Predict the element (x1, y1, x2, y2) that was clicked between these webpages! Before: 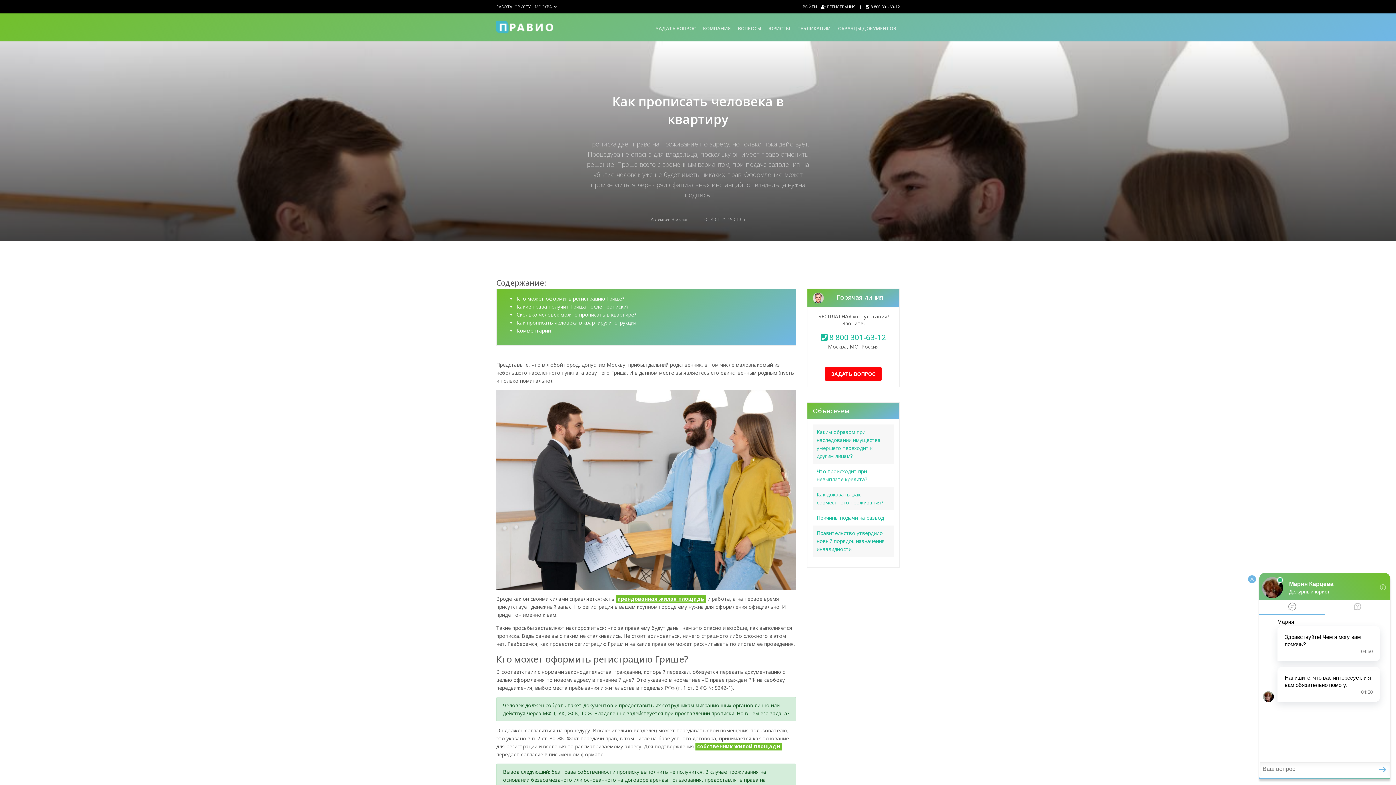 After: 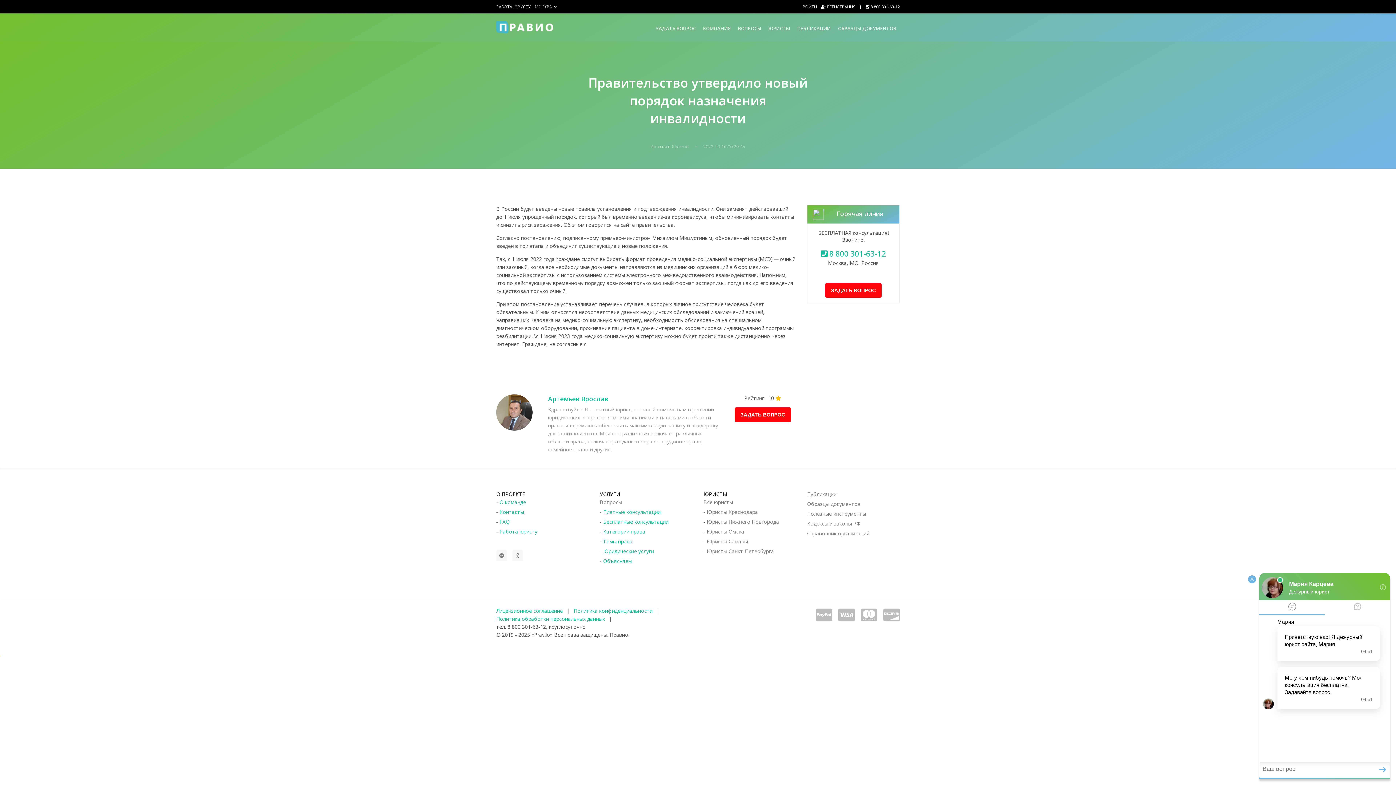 Action: label: Правительство утвердило новый порядок назначения инвалидности bbox: (816, 523, 884, 546)